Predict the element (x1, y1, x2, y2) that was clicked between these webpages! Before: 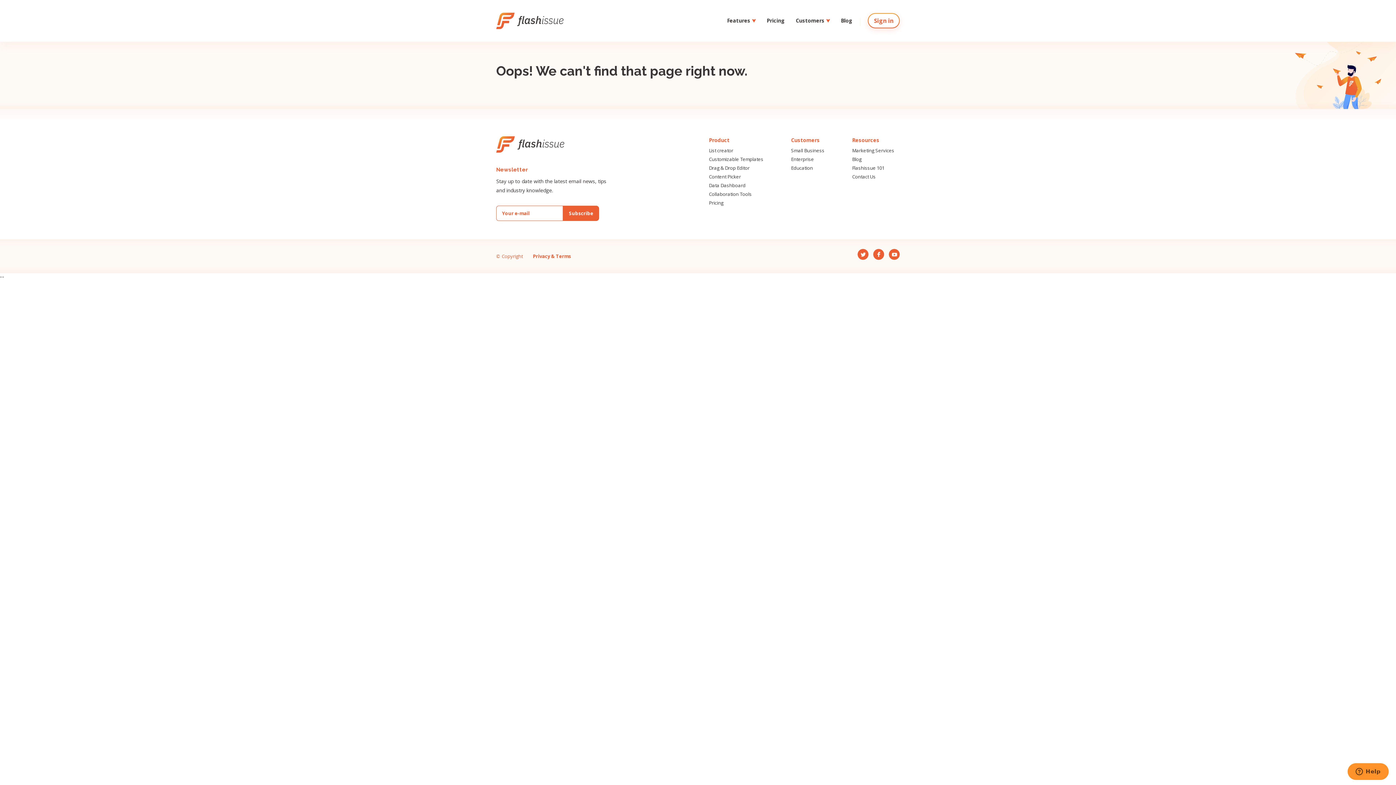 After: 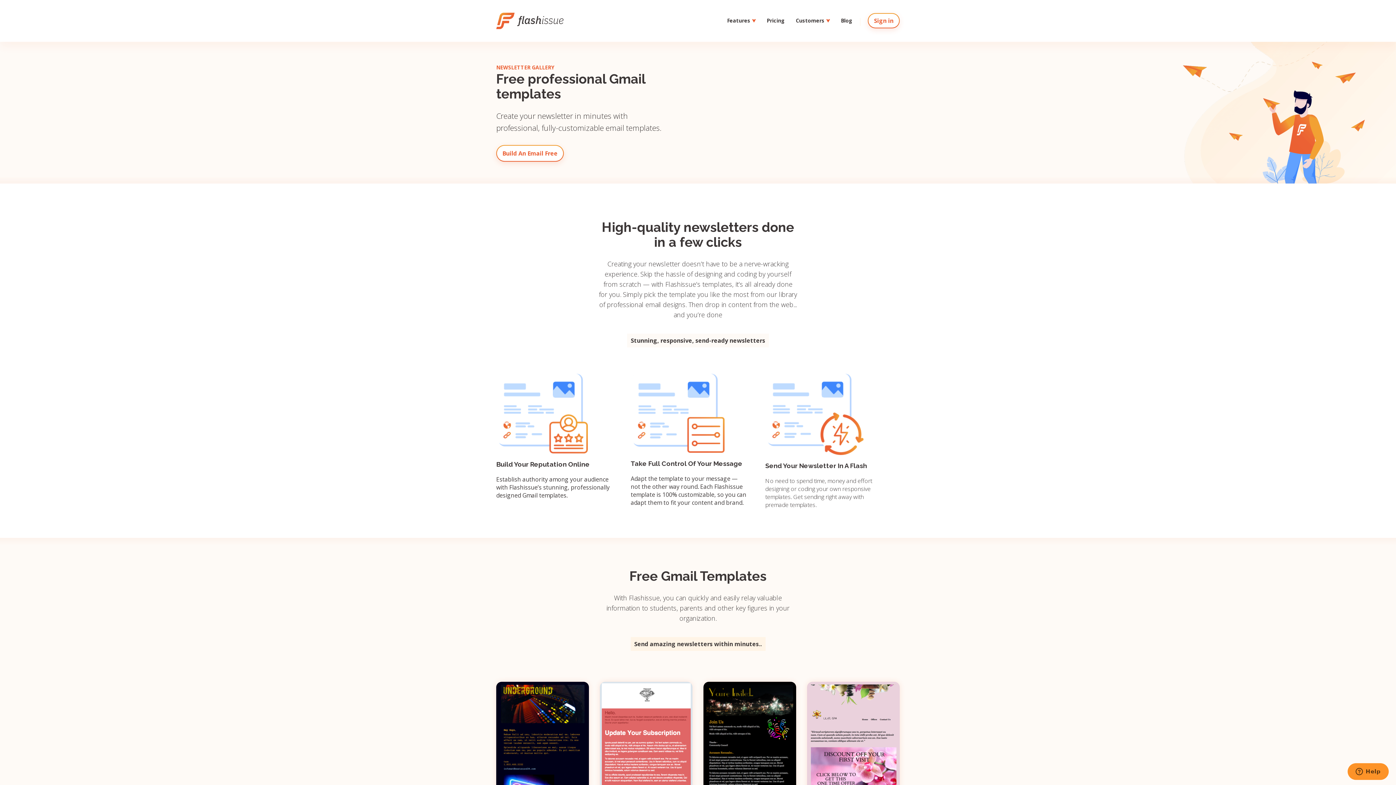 Action: bbox: (709, 156, 763, 161) label: Customizable Templates